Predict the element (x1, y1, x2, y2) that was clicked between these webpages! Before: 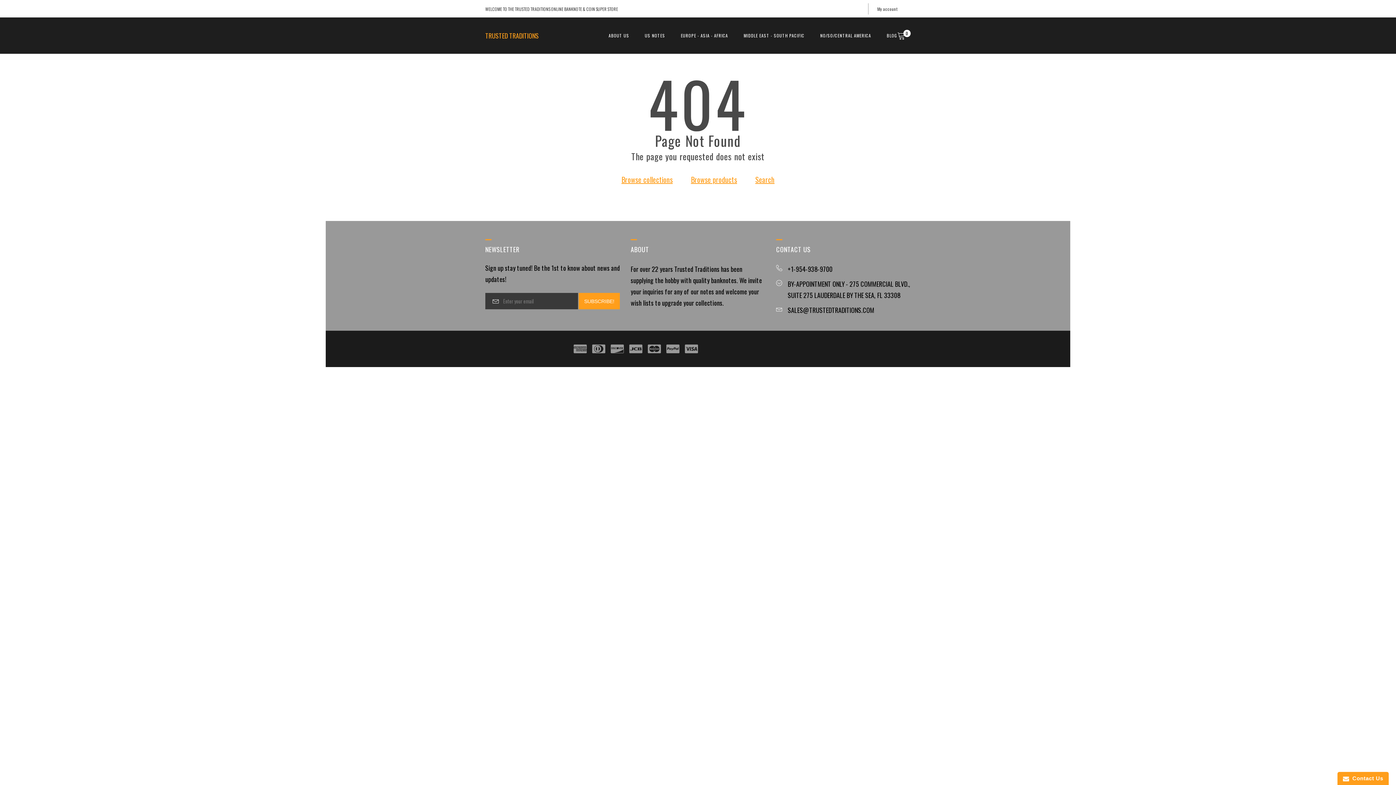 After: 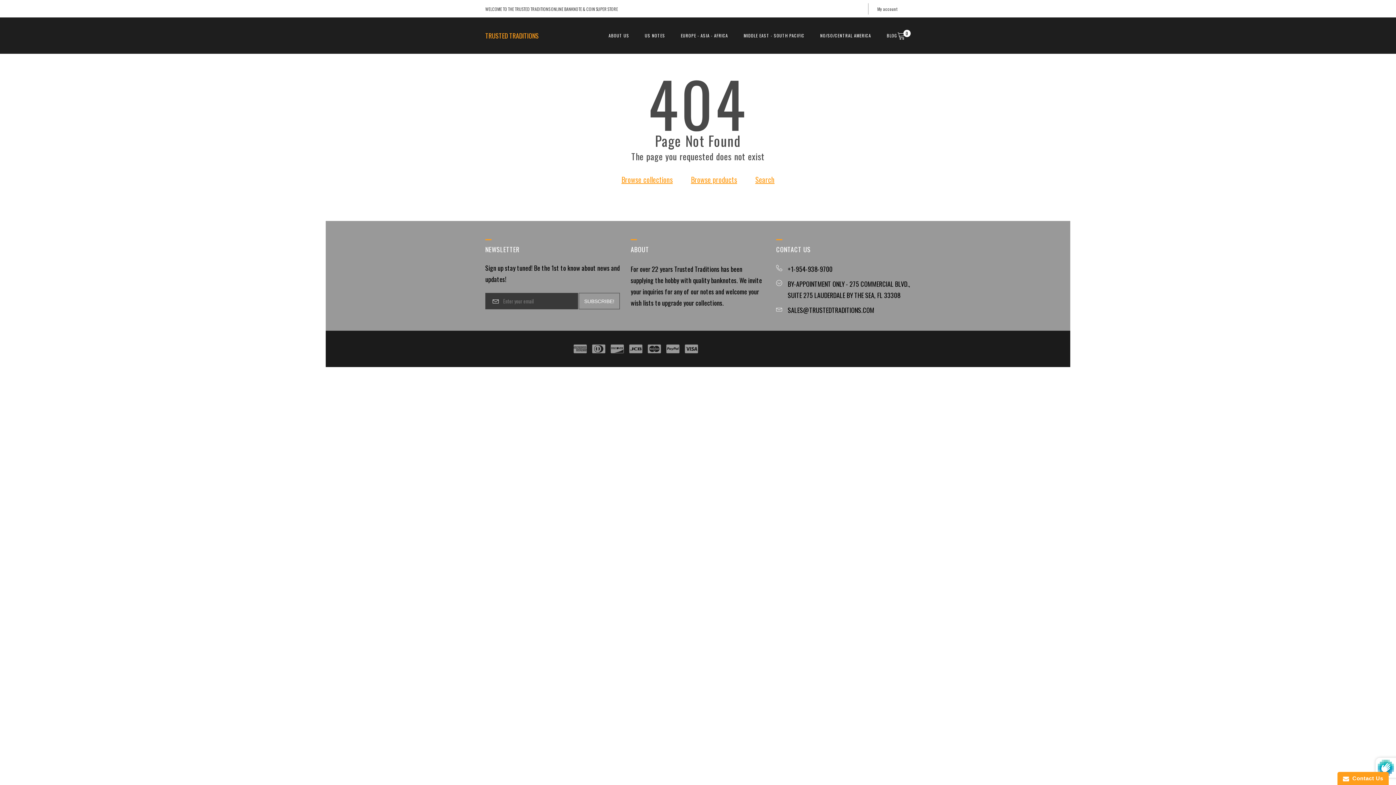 Action: bbox: (578, 293, 620, 309) label: SUBSCRIBE!